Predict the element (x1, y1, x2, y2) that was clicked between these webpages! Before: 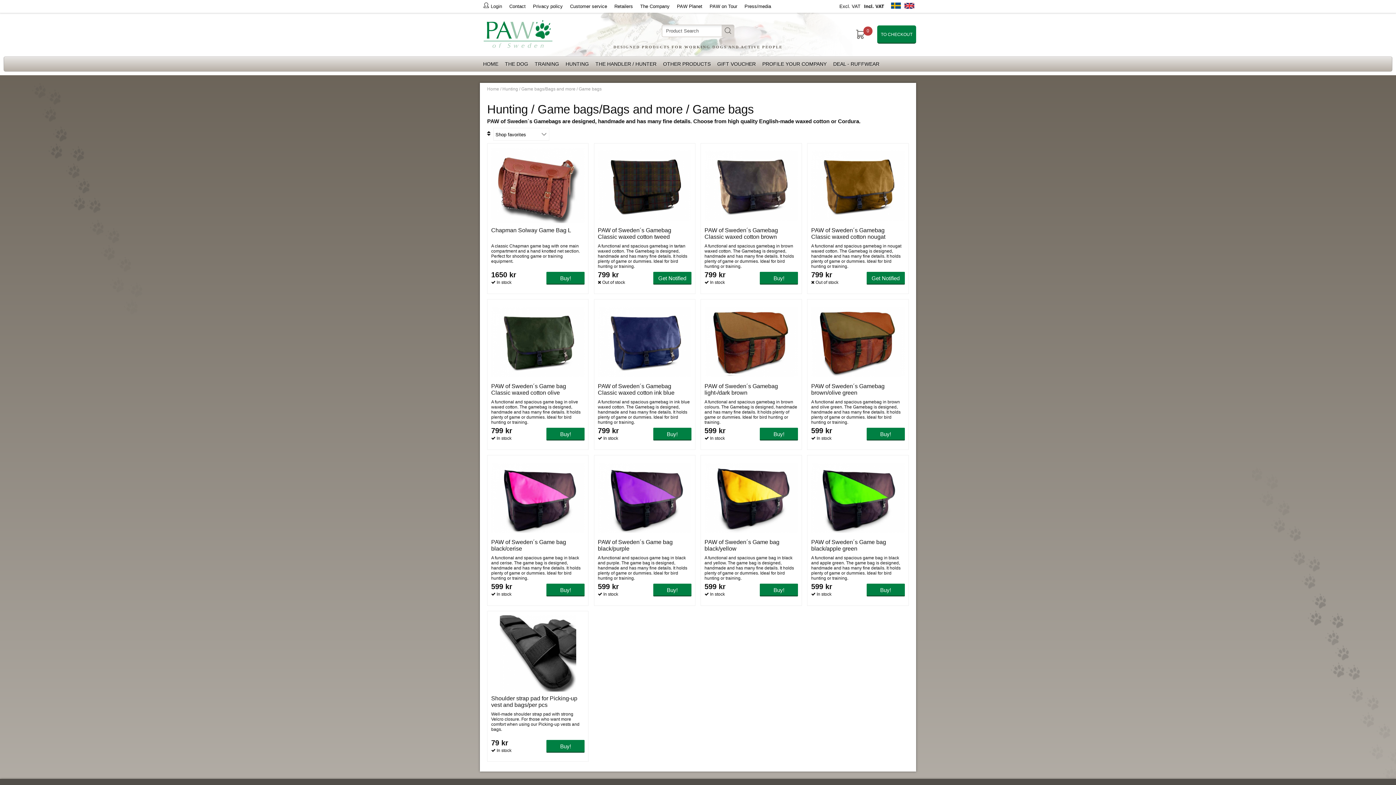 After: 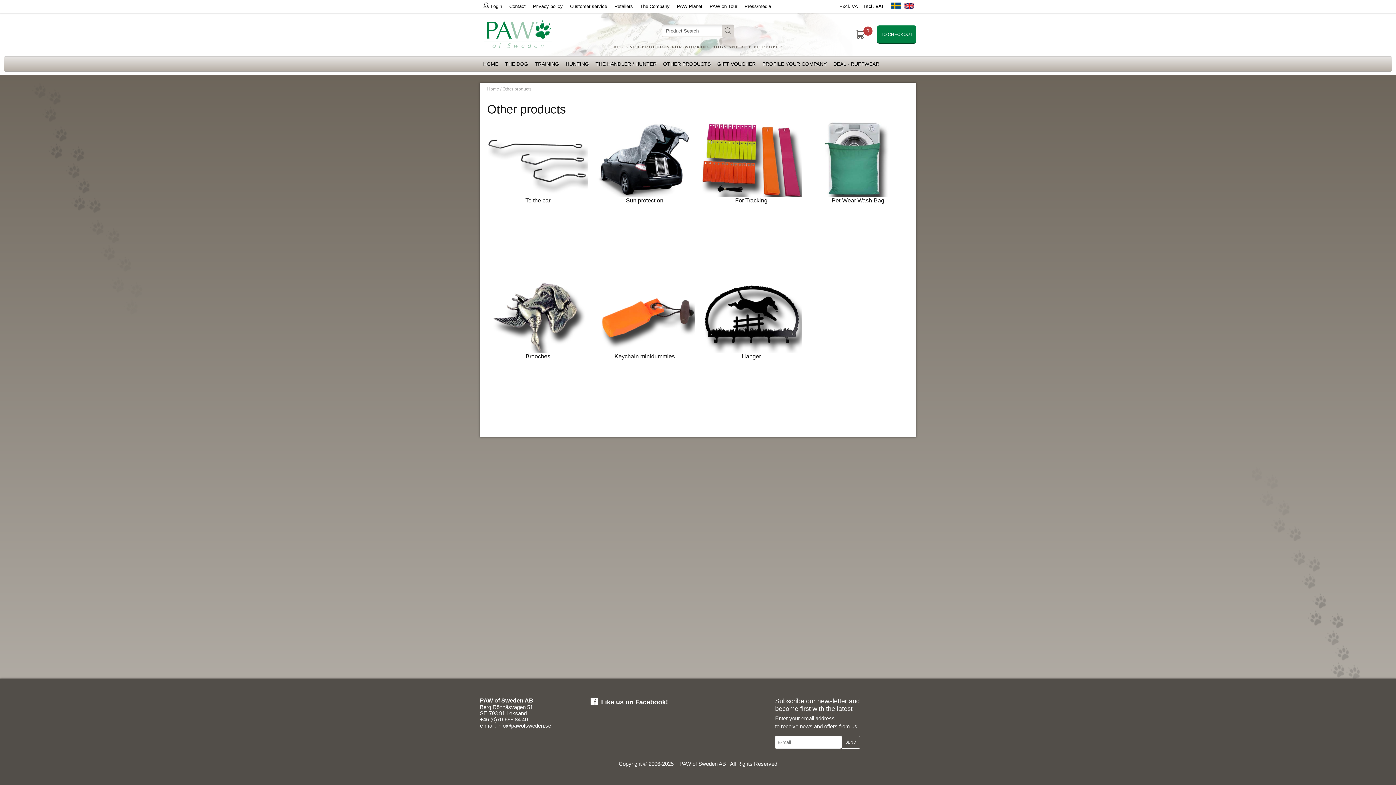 Action: label: OTHER PRODUCTS bbox: (660, 56, 714, 71)